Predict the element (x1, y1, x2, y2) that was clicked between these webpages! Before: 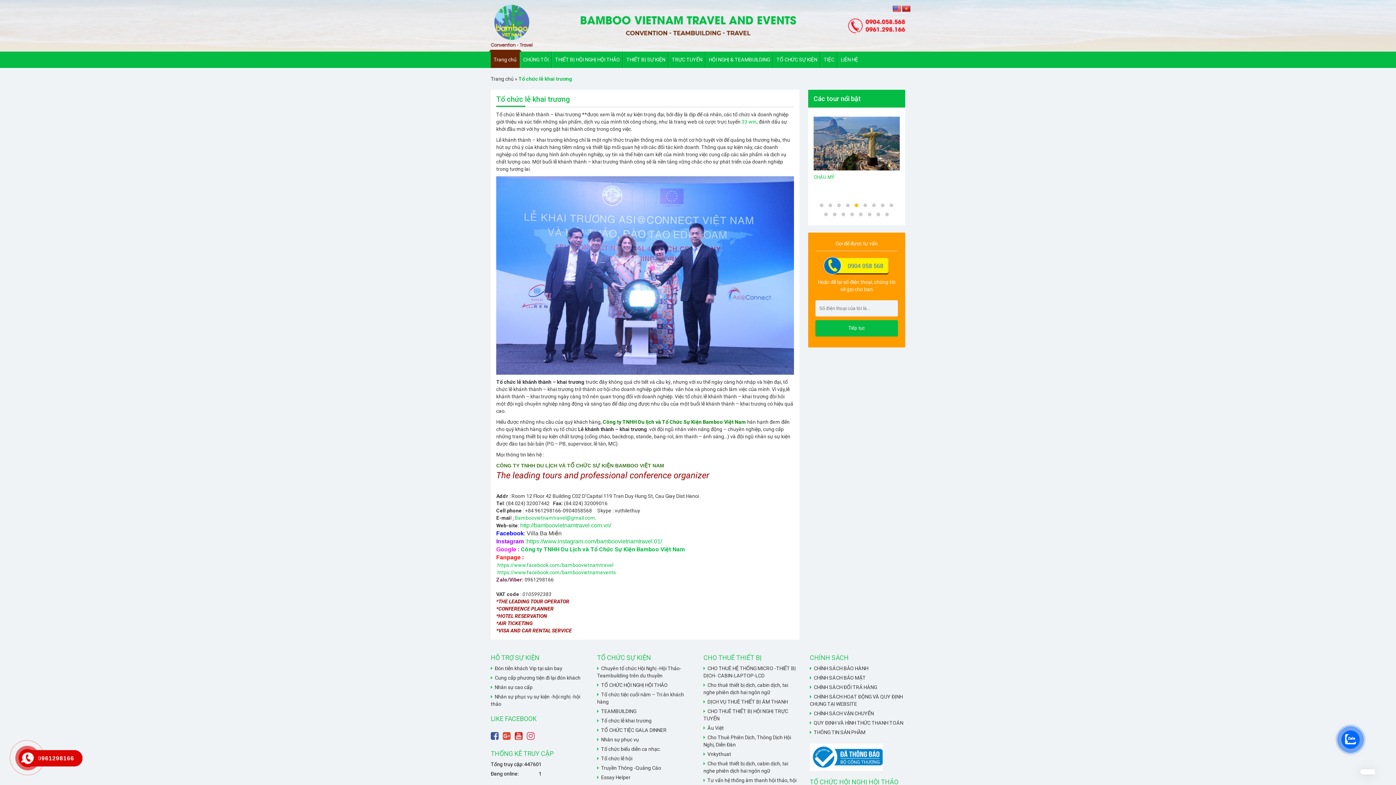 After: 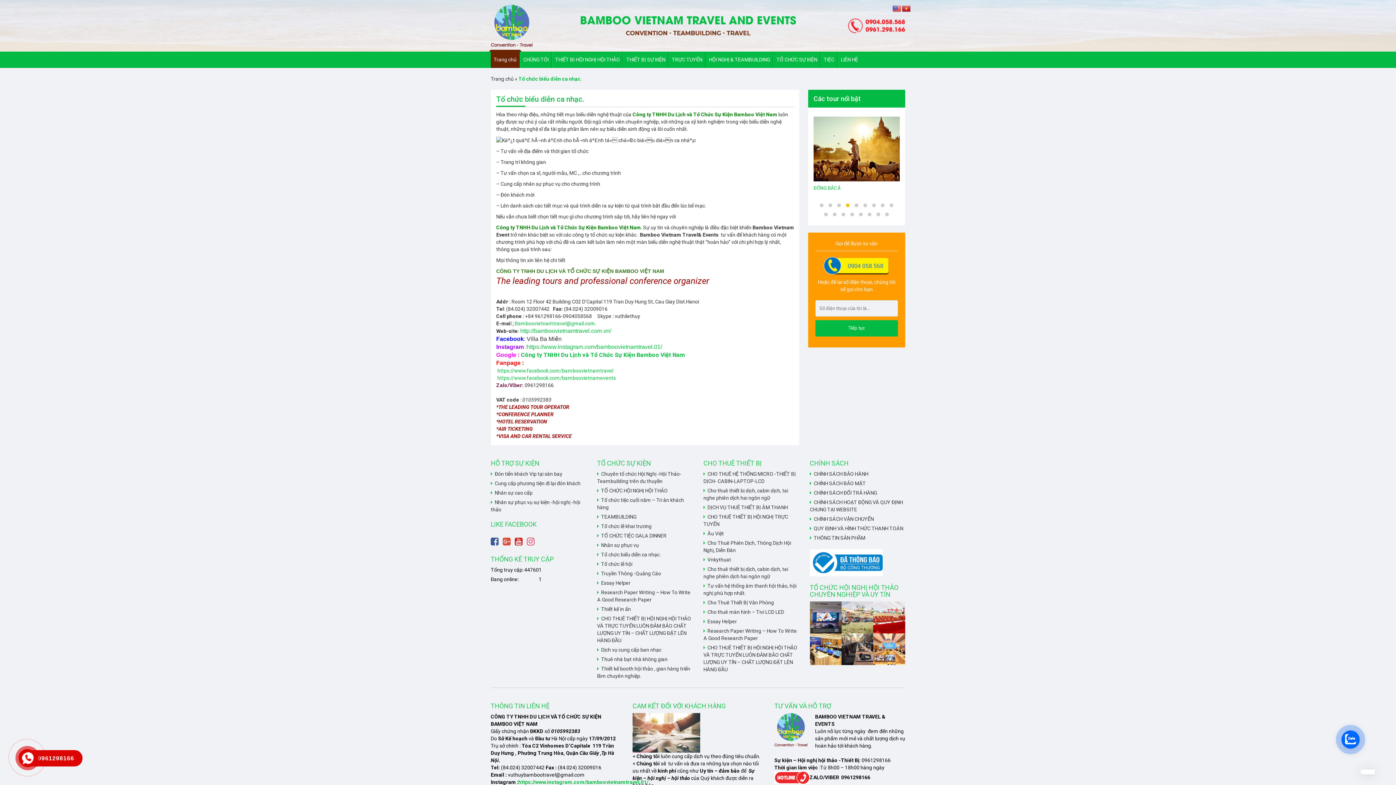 Action: label: Tổ chức biểu diễn ca nhạc. bbox: (597, 745, 660, 753)